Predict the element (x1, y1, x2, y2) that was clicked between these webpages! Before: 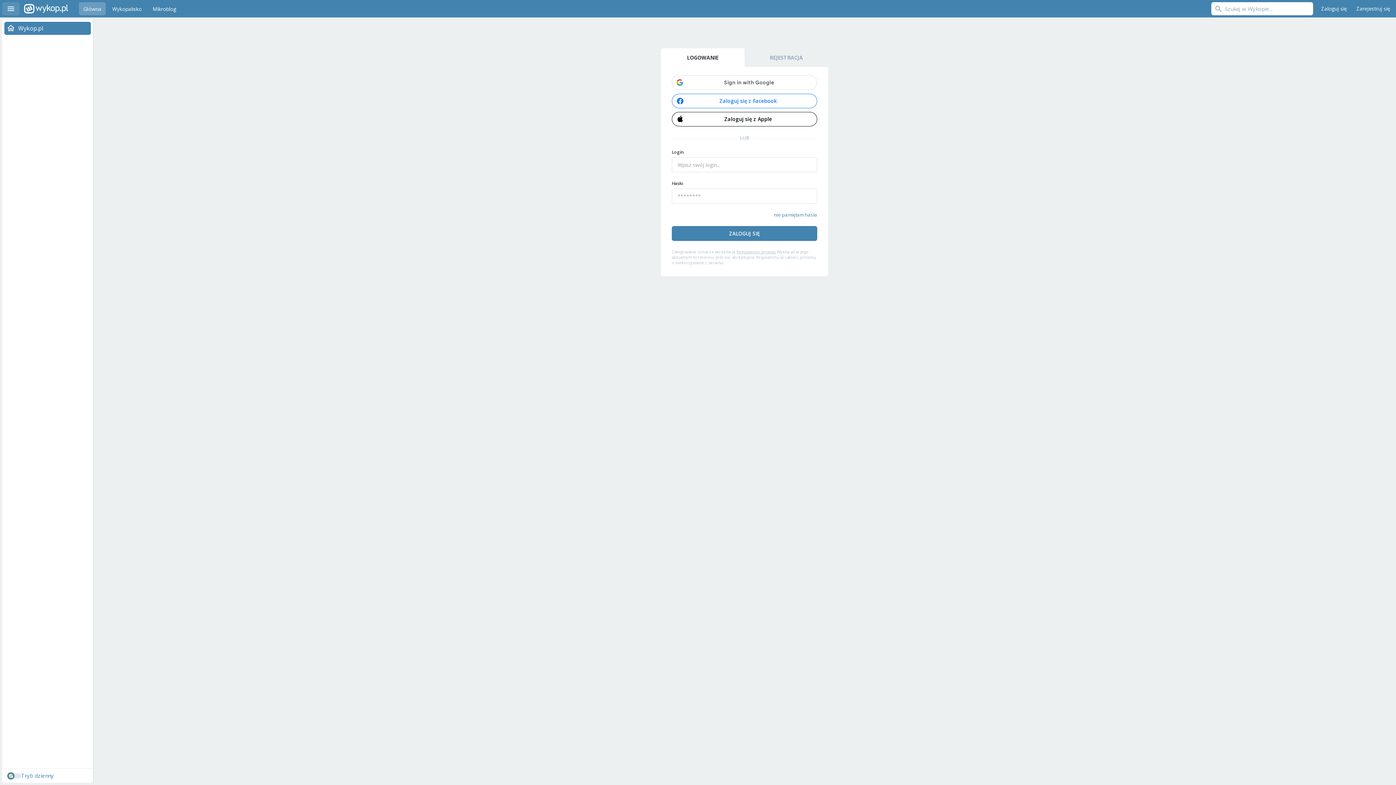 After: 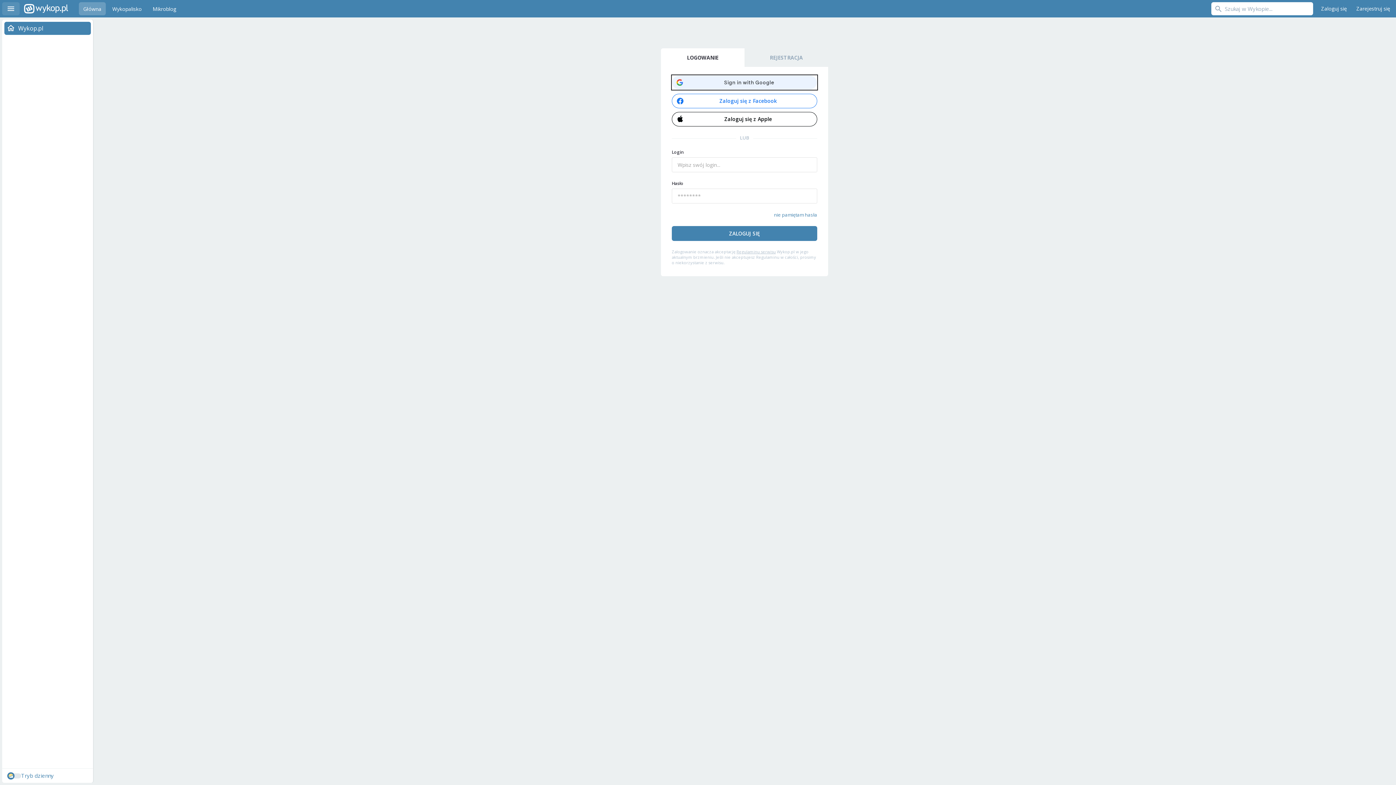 Action: bbox: (672, 74, 817, 90)